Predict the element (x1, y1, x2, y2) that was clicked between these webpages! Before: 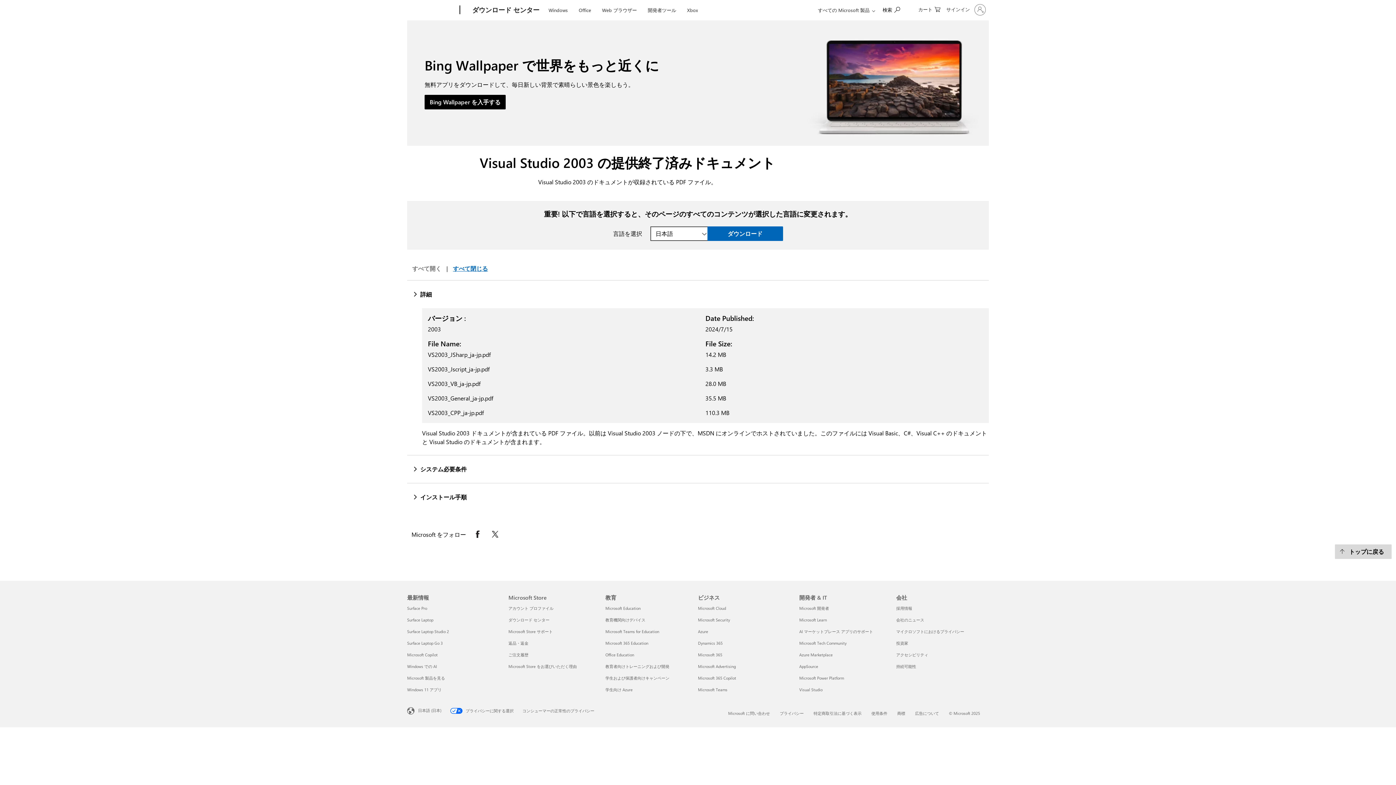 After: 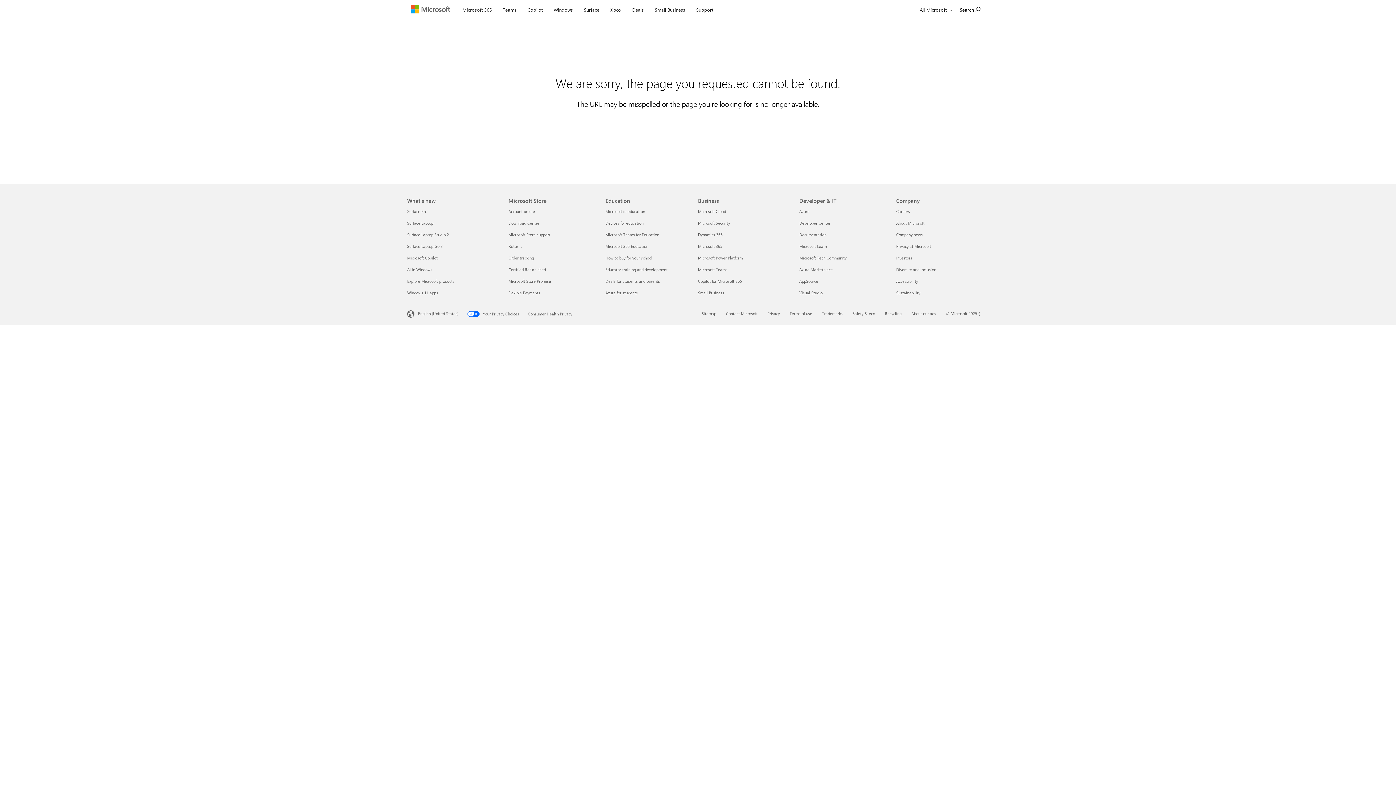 Action: label: Office Education 教育 bbox: (605, 652, 634, 657)